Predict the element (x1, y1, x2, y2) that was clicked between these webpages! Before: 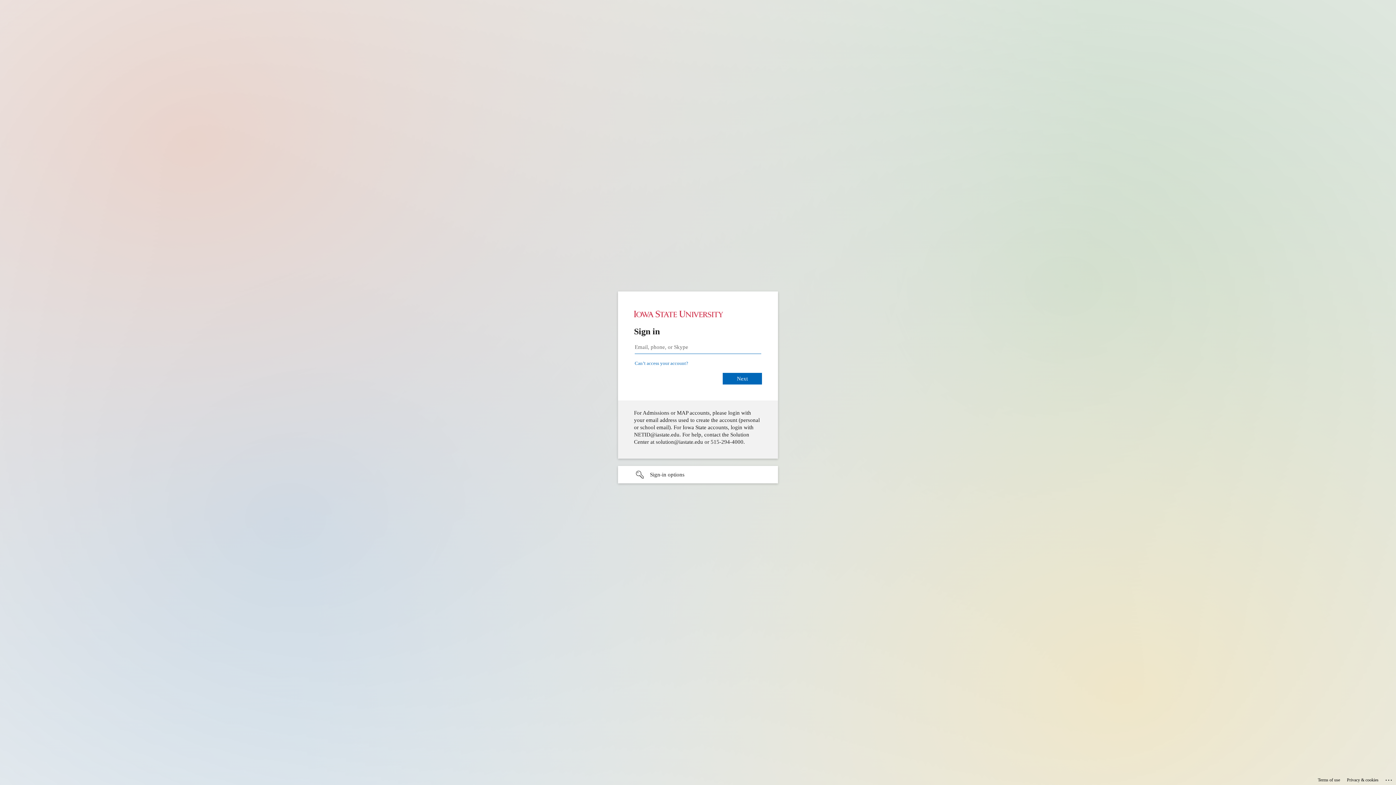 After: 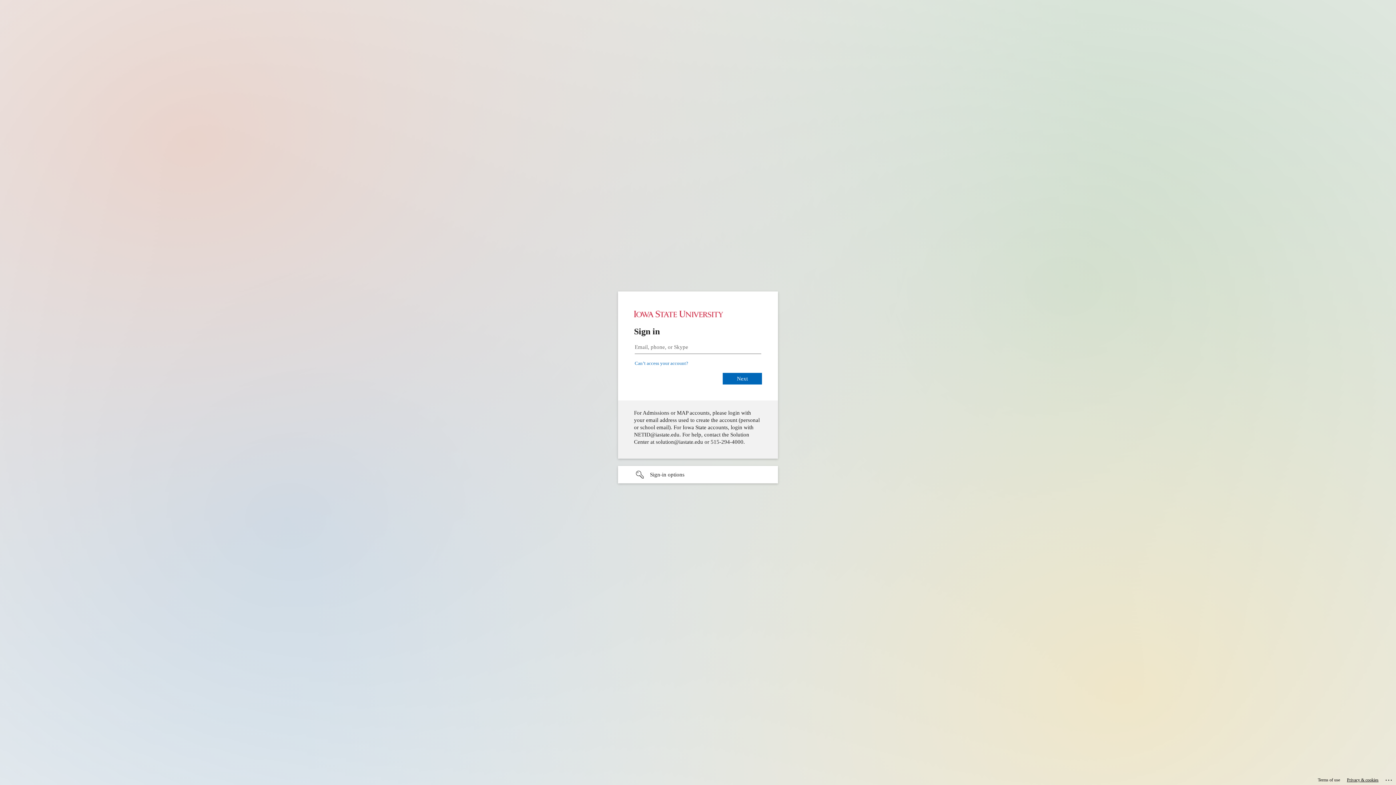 Action: bbox: (1347, 775, 1378, 785) label: Privacy & cookies